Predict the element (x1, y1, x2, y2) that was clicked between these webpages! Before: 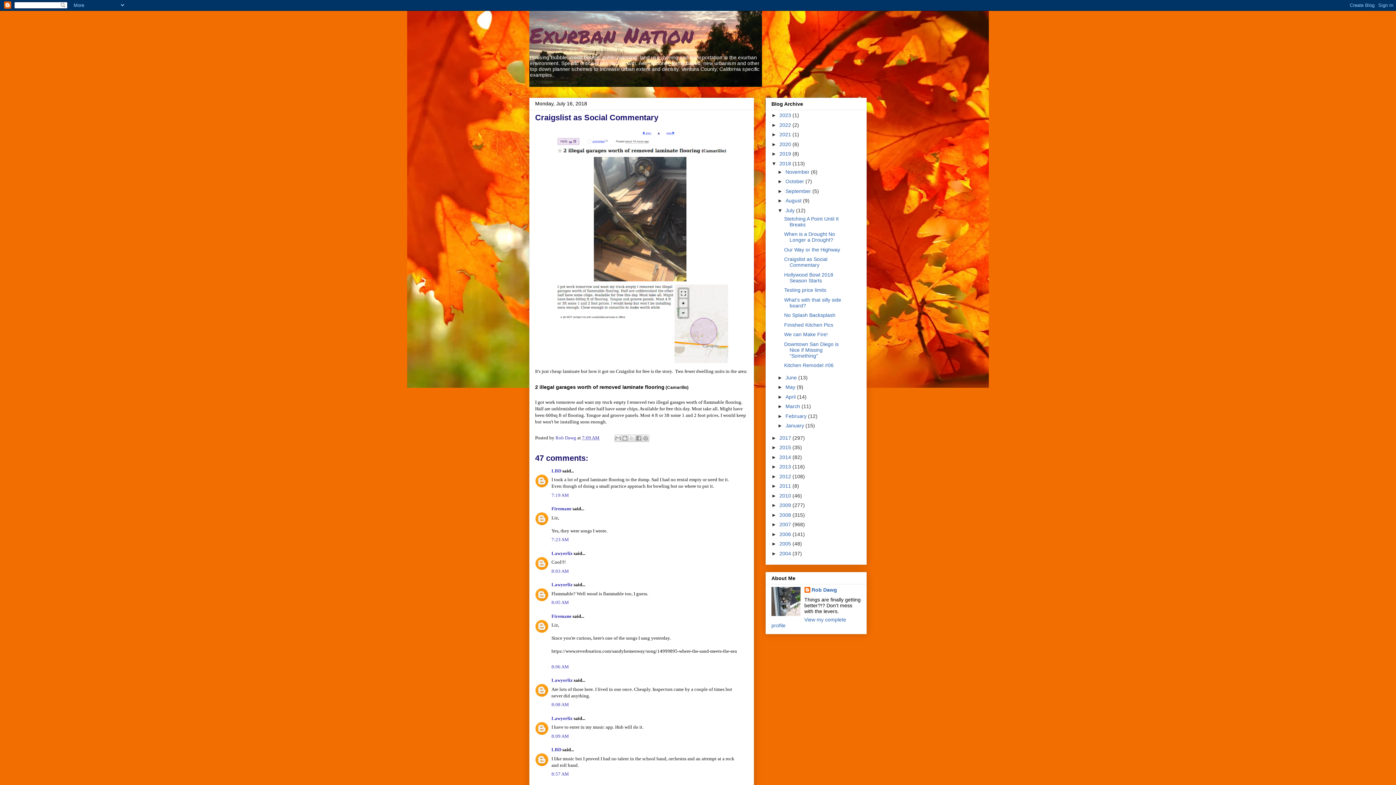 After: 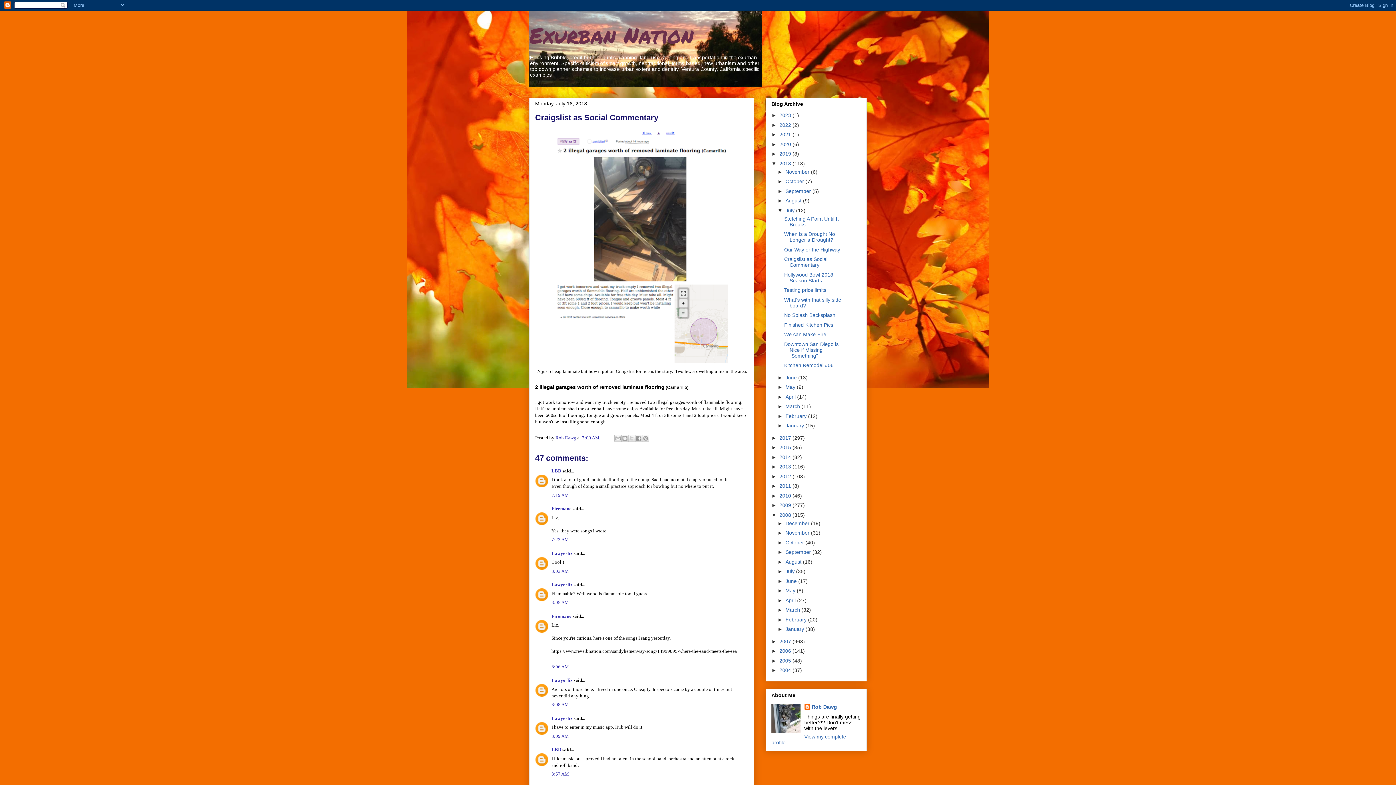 Action: label: ►   bbox: (771, 512, 779, 518)